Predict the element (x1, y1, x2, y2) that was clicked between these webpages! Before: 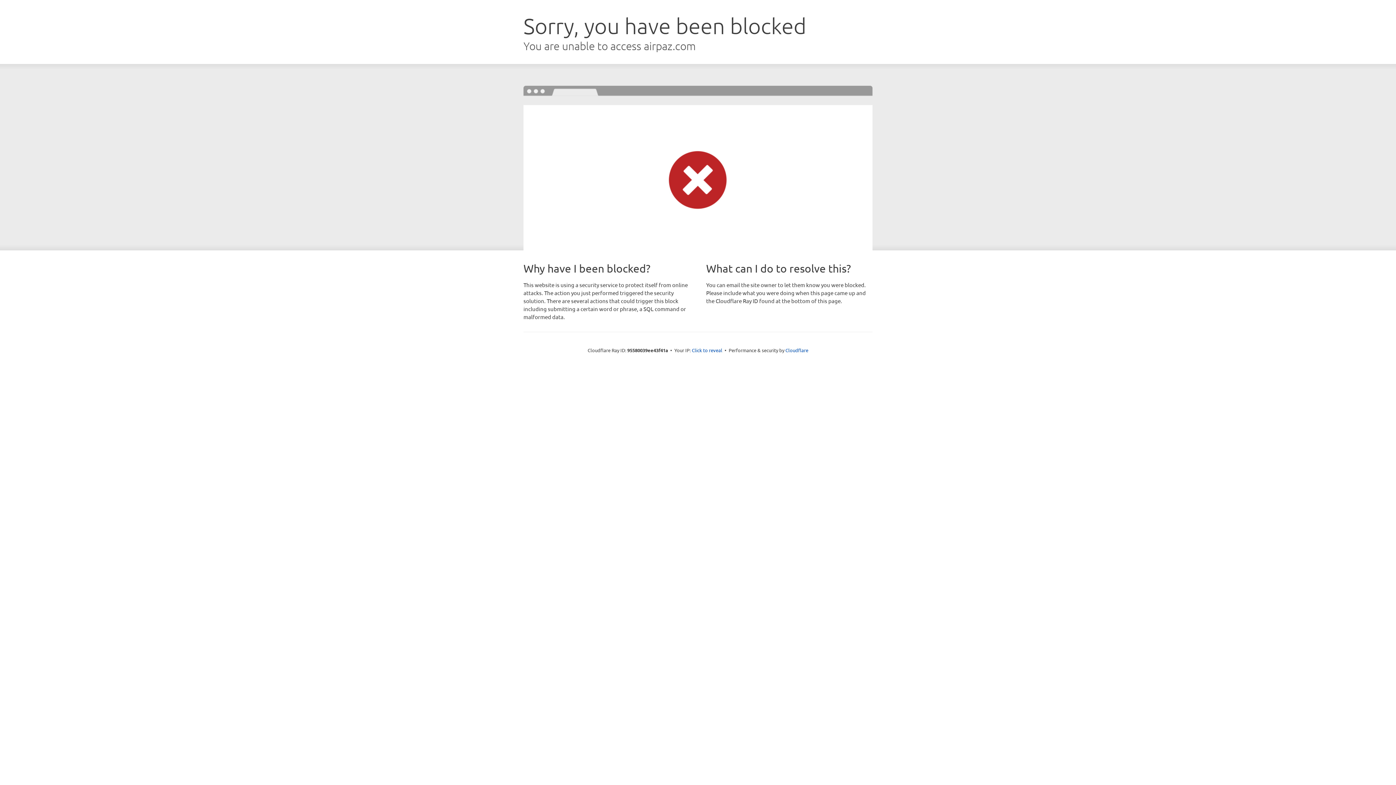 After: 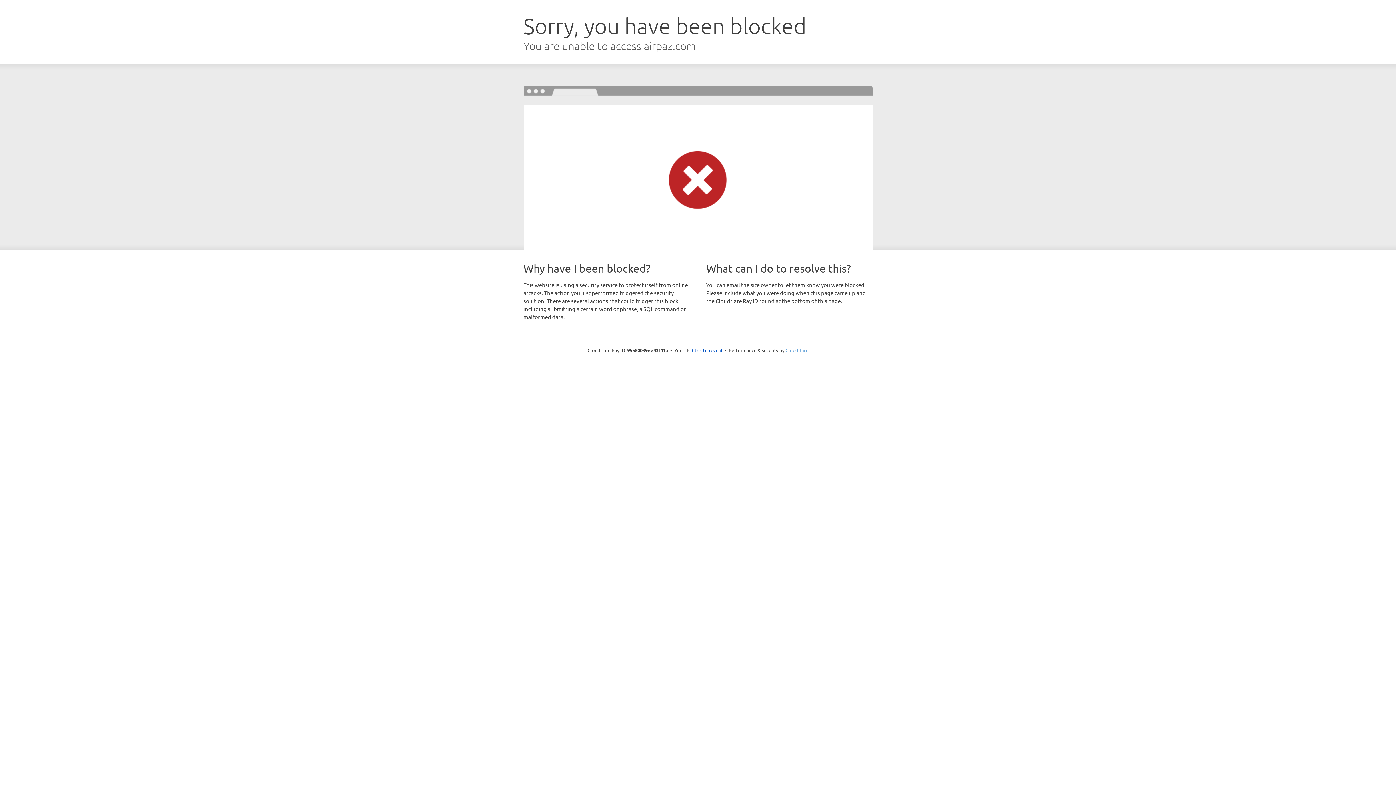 Action: bbox: (785, 347, 808, 353) label: Cloudflare